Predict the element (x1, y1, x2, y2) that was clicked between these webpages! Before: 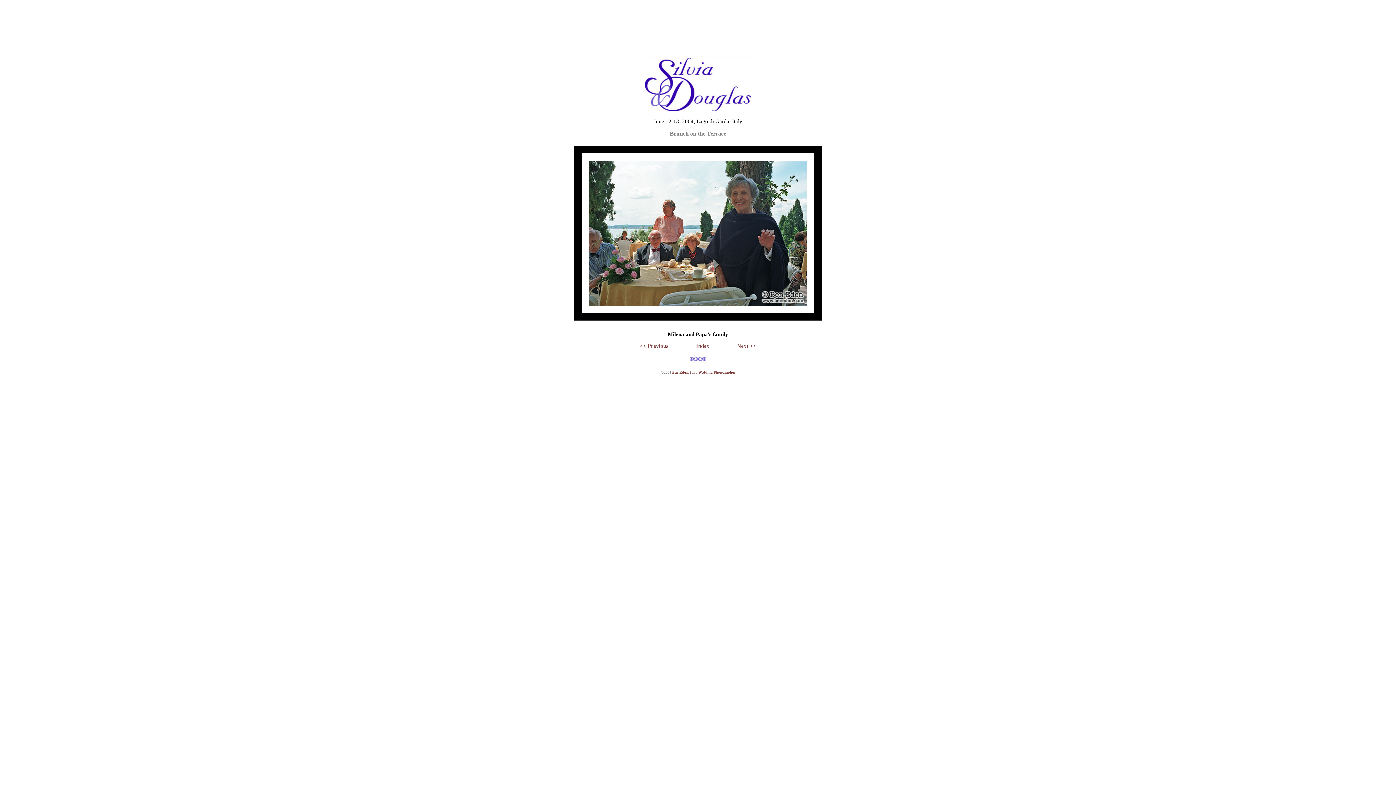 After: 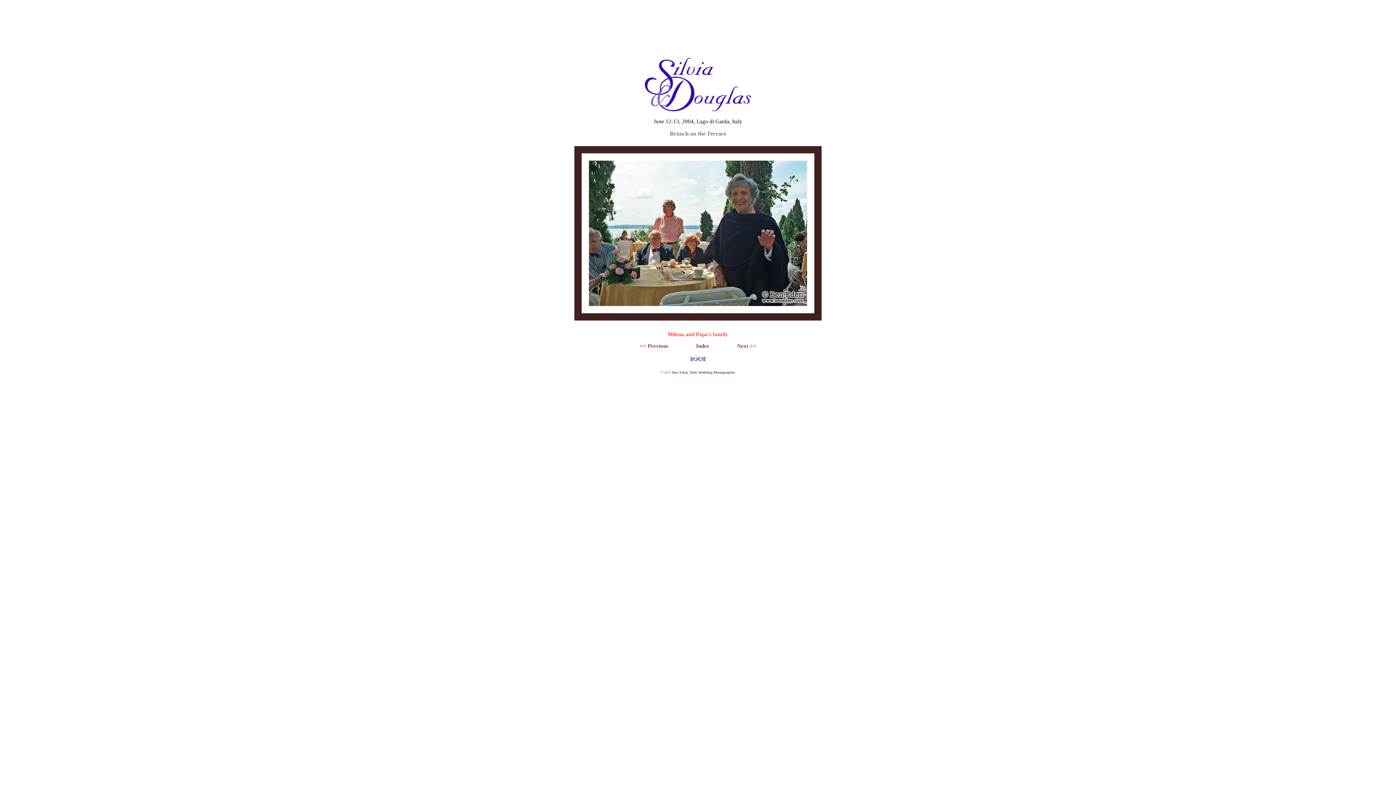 Action: bbox: (69, 130, 1326, 337) label: Brunch on the Terrace

Milena and Papa's family